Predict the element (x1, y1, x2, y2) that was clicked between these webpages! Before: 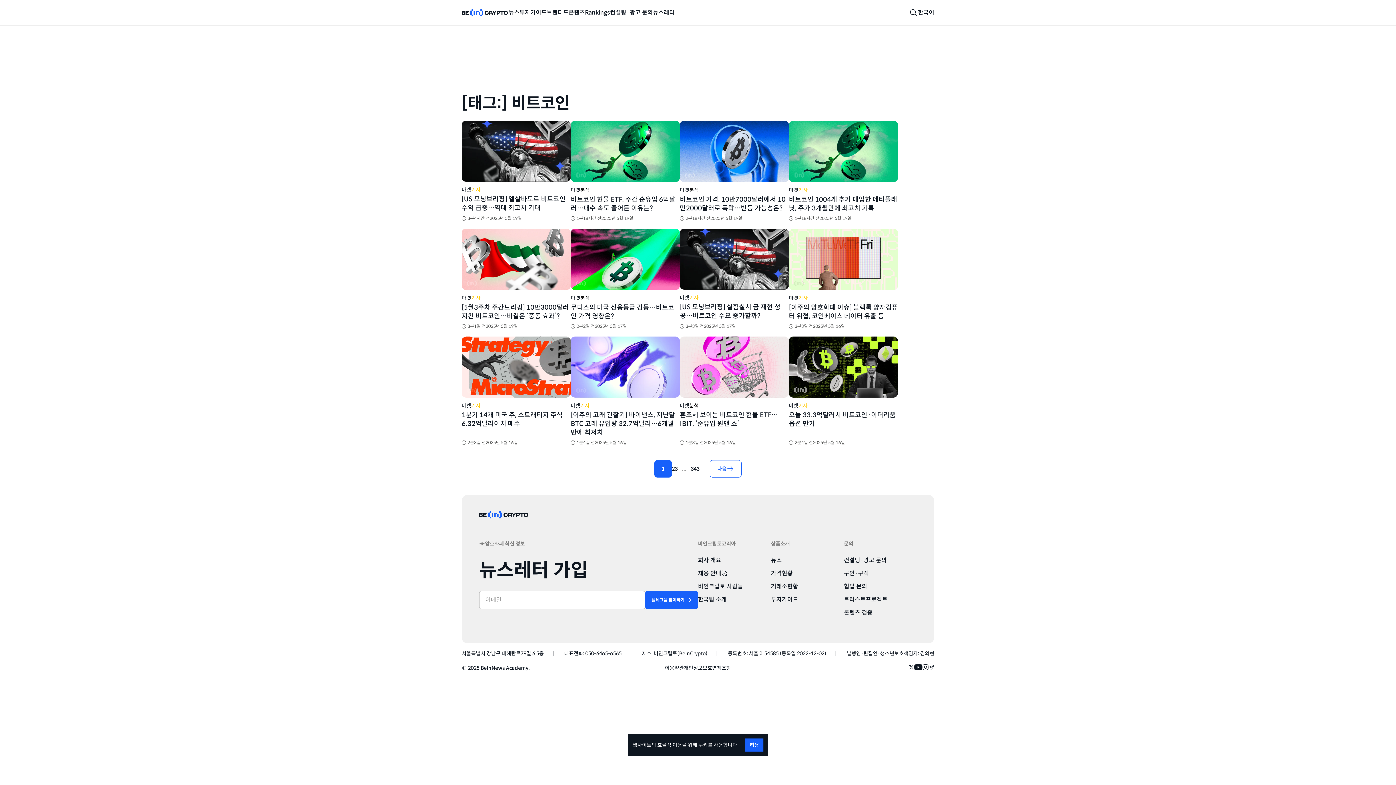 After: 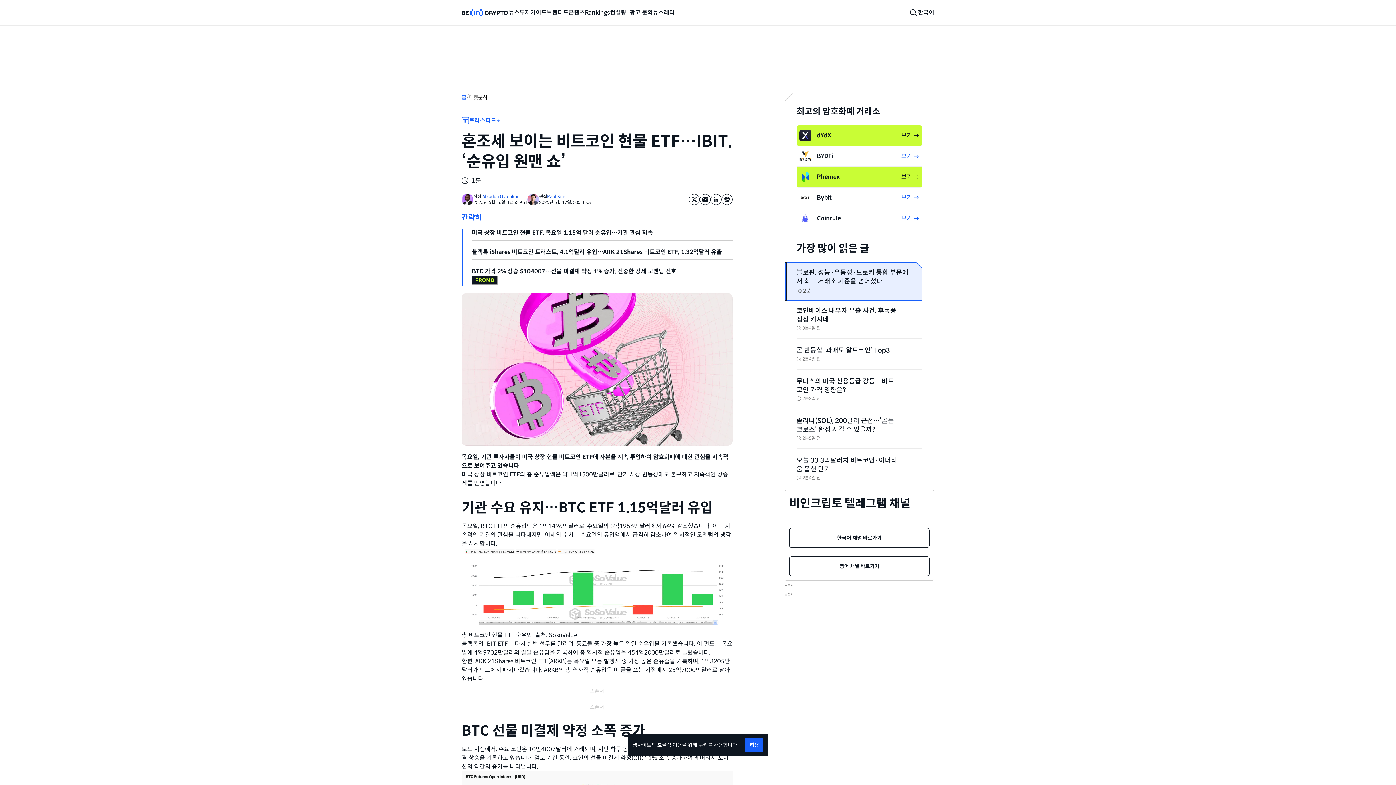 Action: label: 혼조세 보이는 비트코인 현물 ETF…IBIT, ‘순유입 원맨 쇼’ bbox: (680, 411, 778, 428)